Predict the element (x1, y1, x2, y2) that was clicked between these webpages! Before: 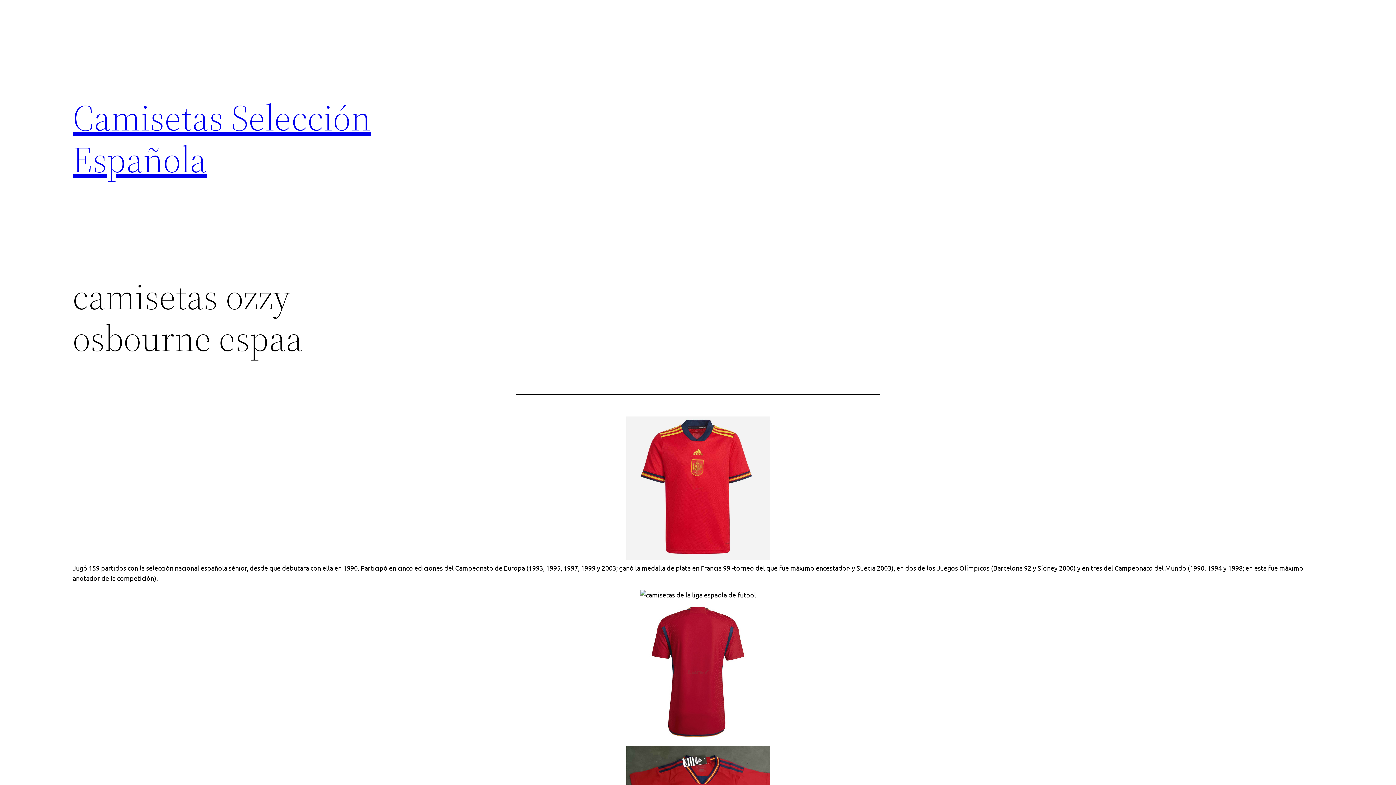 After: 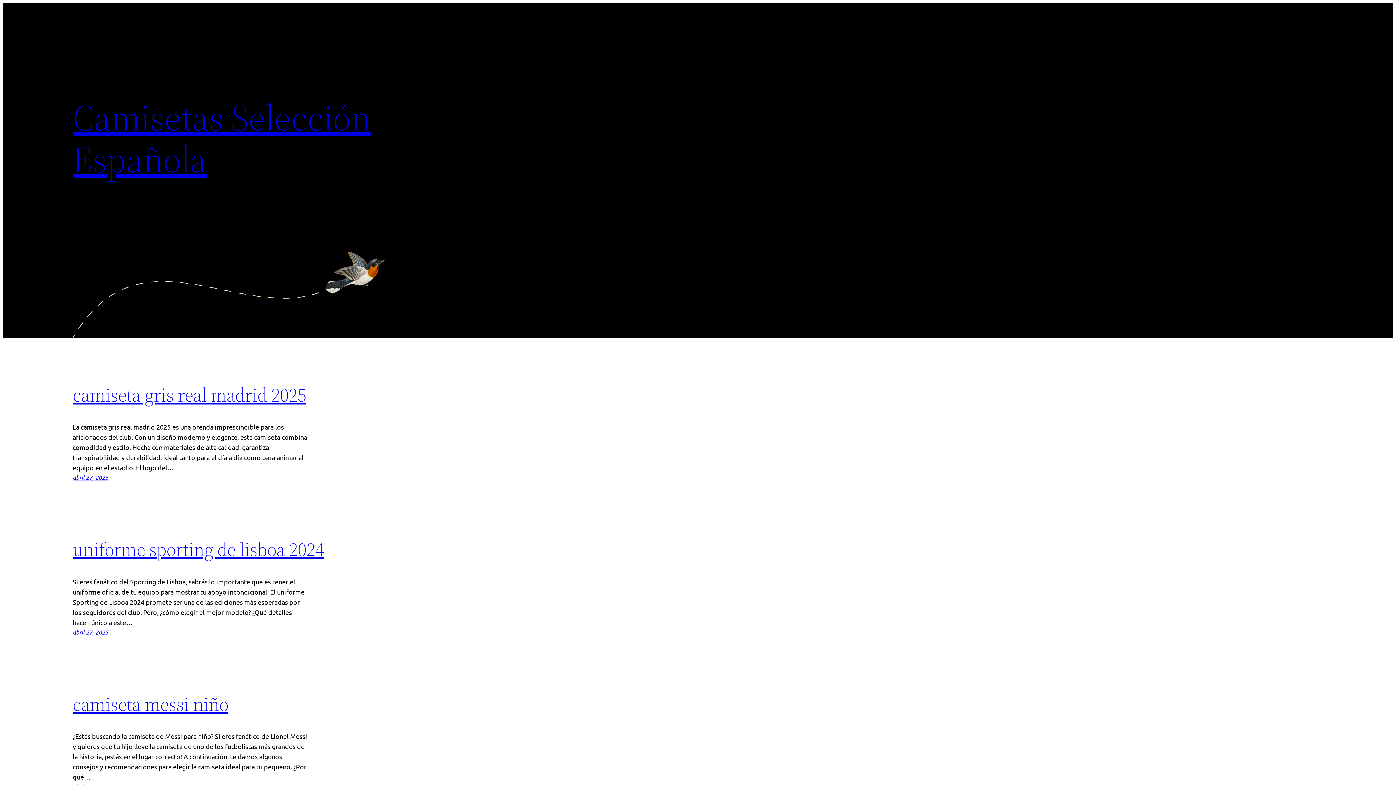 Action: label: Camisetas Selección Española bbox: (72, 92, 370, 184)